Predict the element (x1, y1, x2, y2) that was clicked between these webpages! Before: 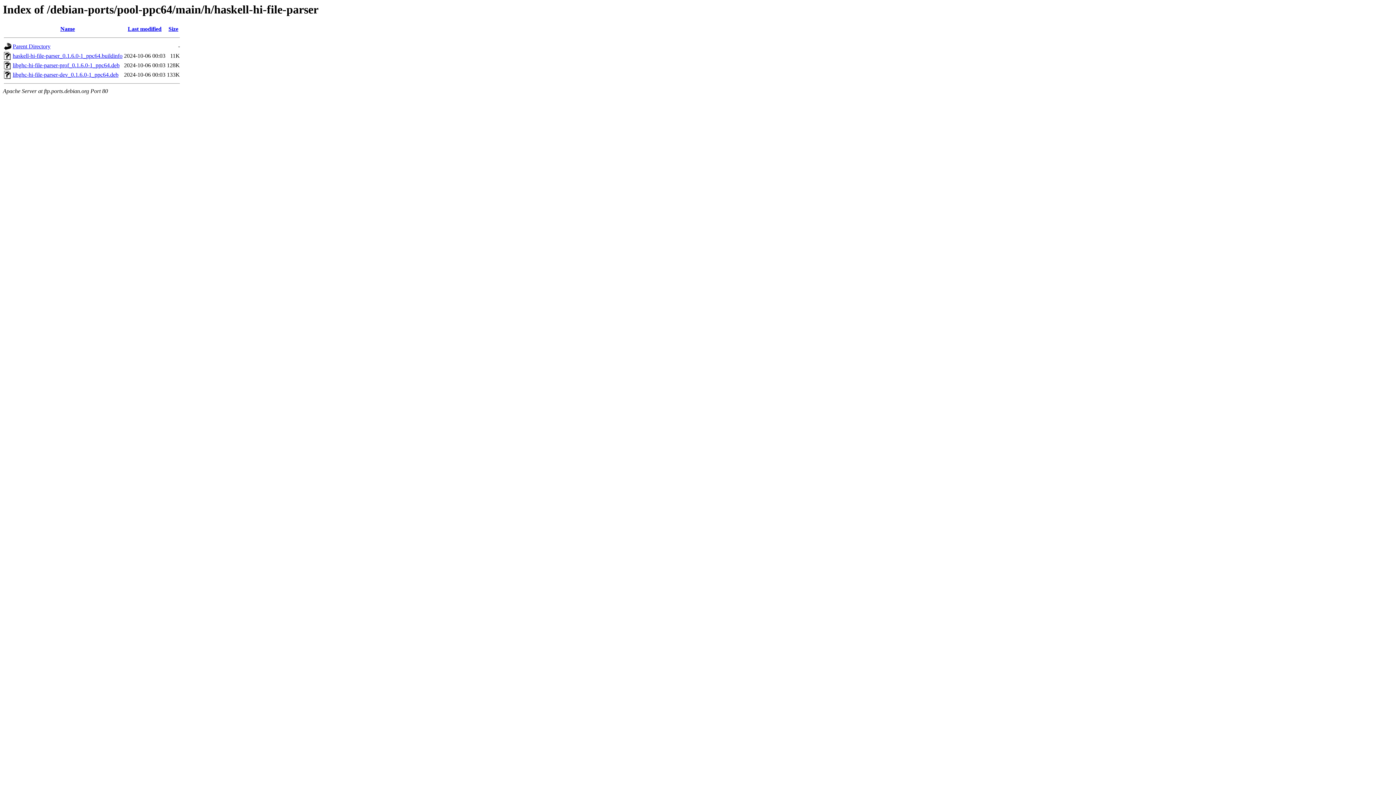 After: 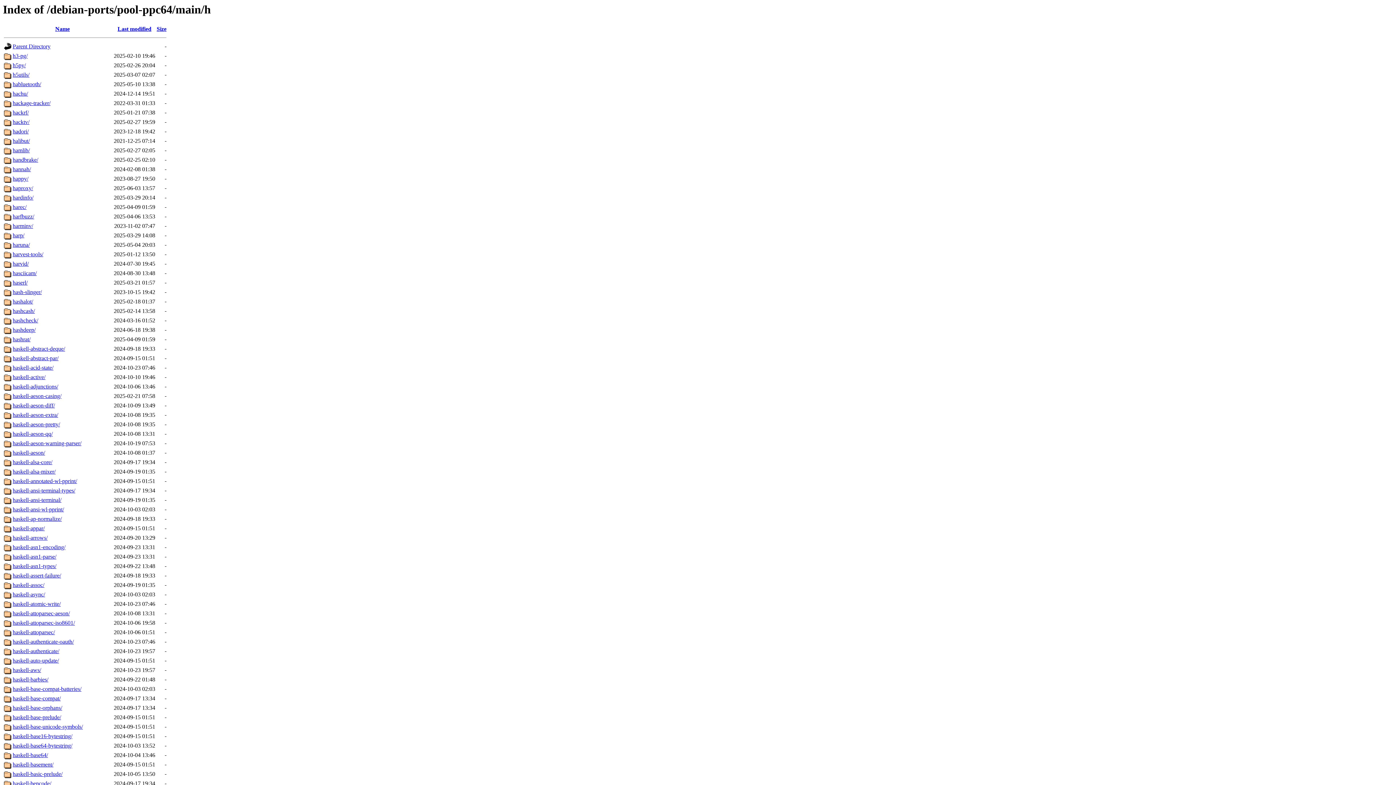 Action: bbox: (12, 43, 50, 49) label: Parent Directory